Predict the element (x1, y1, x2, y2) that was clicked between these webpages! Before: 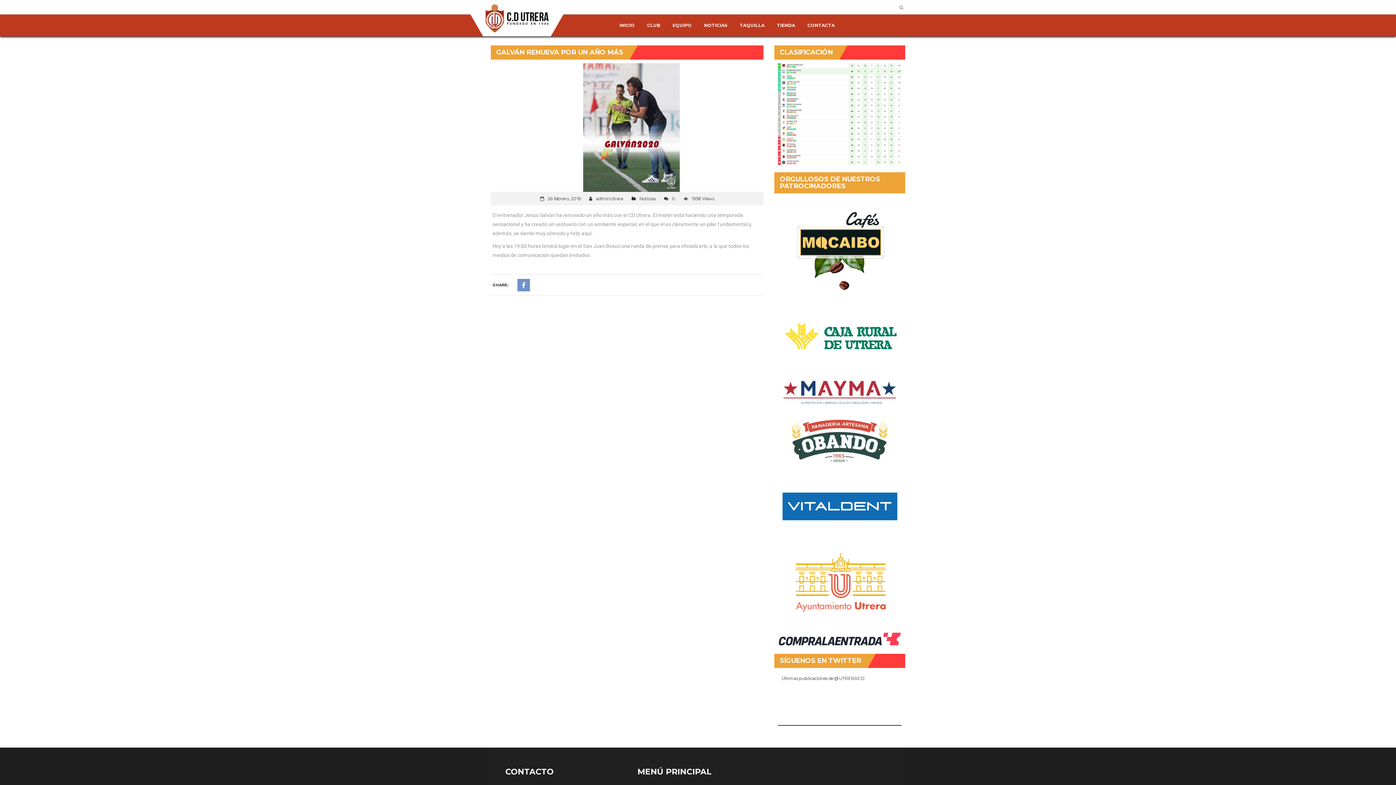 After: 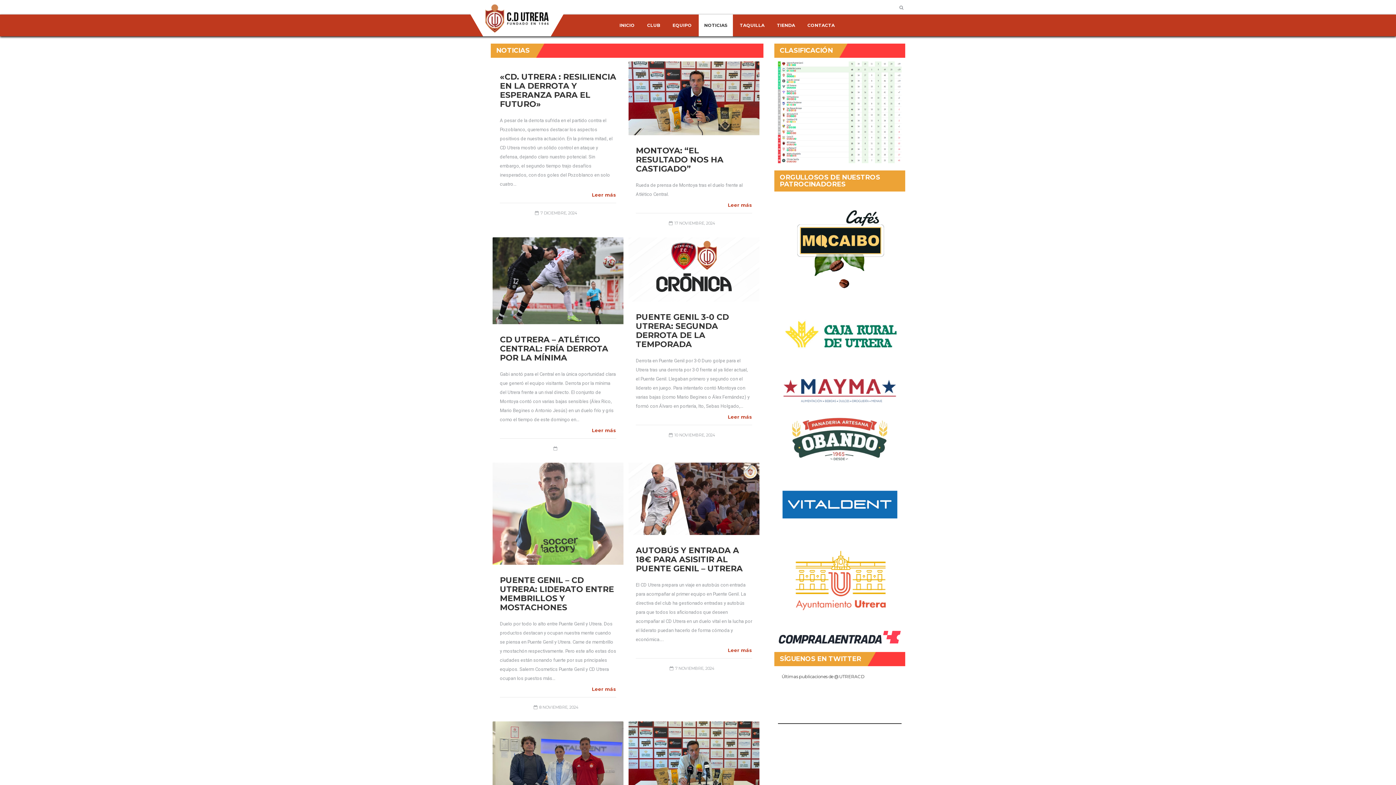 Action: bbox: (639, 196, 655, 201) label: Noticias